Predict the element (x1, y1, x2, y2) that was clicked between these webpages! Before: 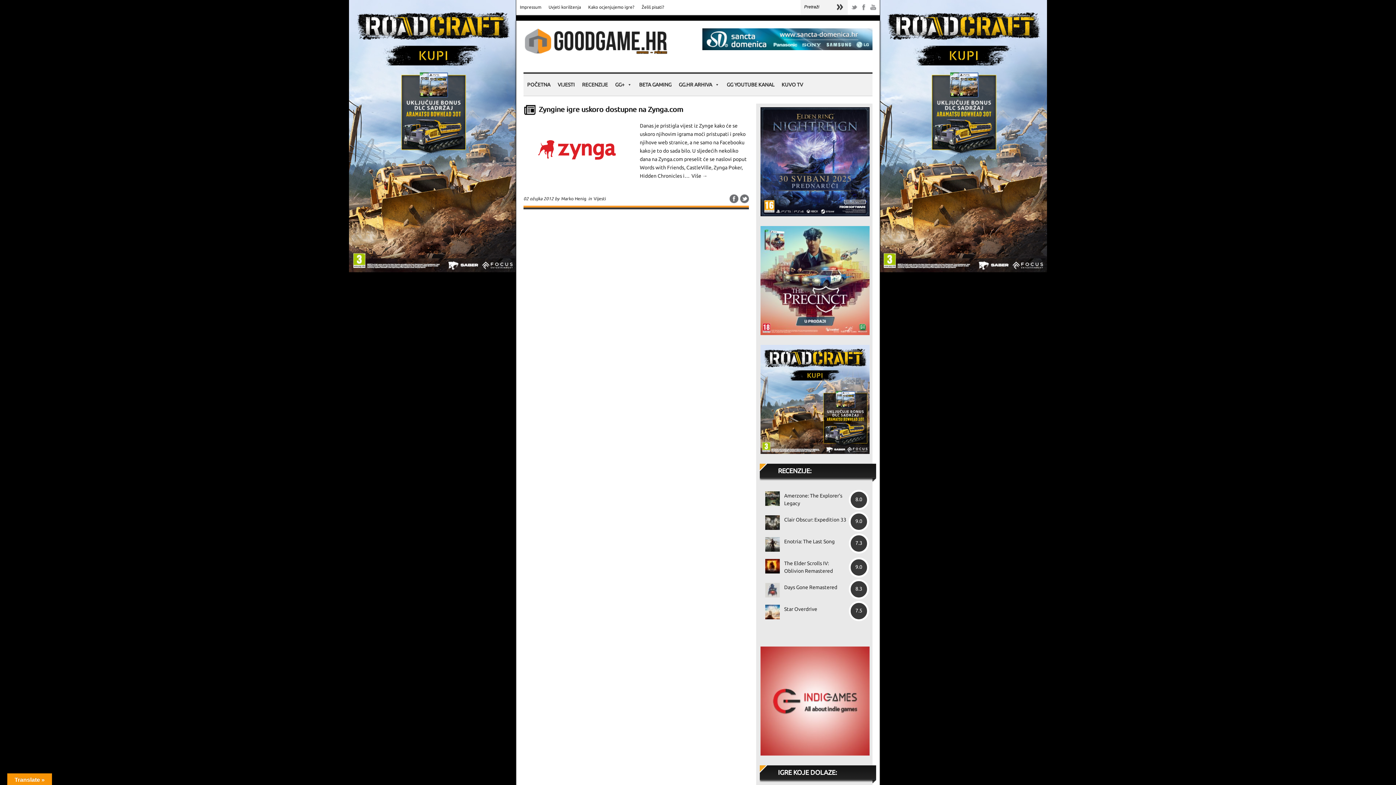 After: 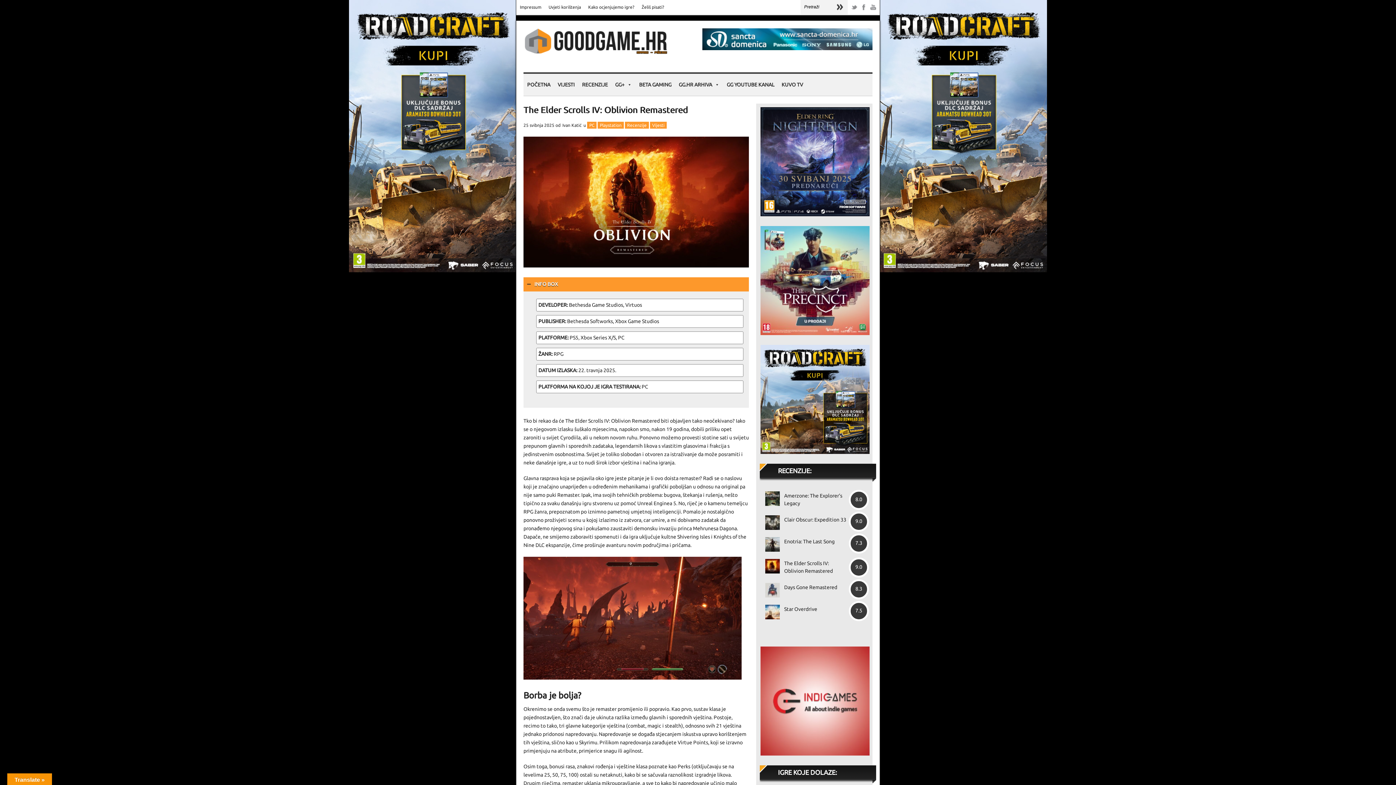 Action: label: The Elder Scrolls IV: Oblivion Remastered bbox: (783, 559, 849, 576)